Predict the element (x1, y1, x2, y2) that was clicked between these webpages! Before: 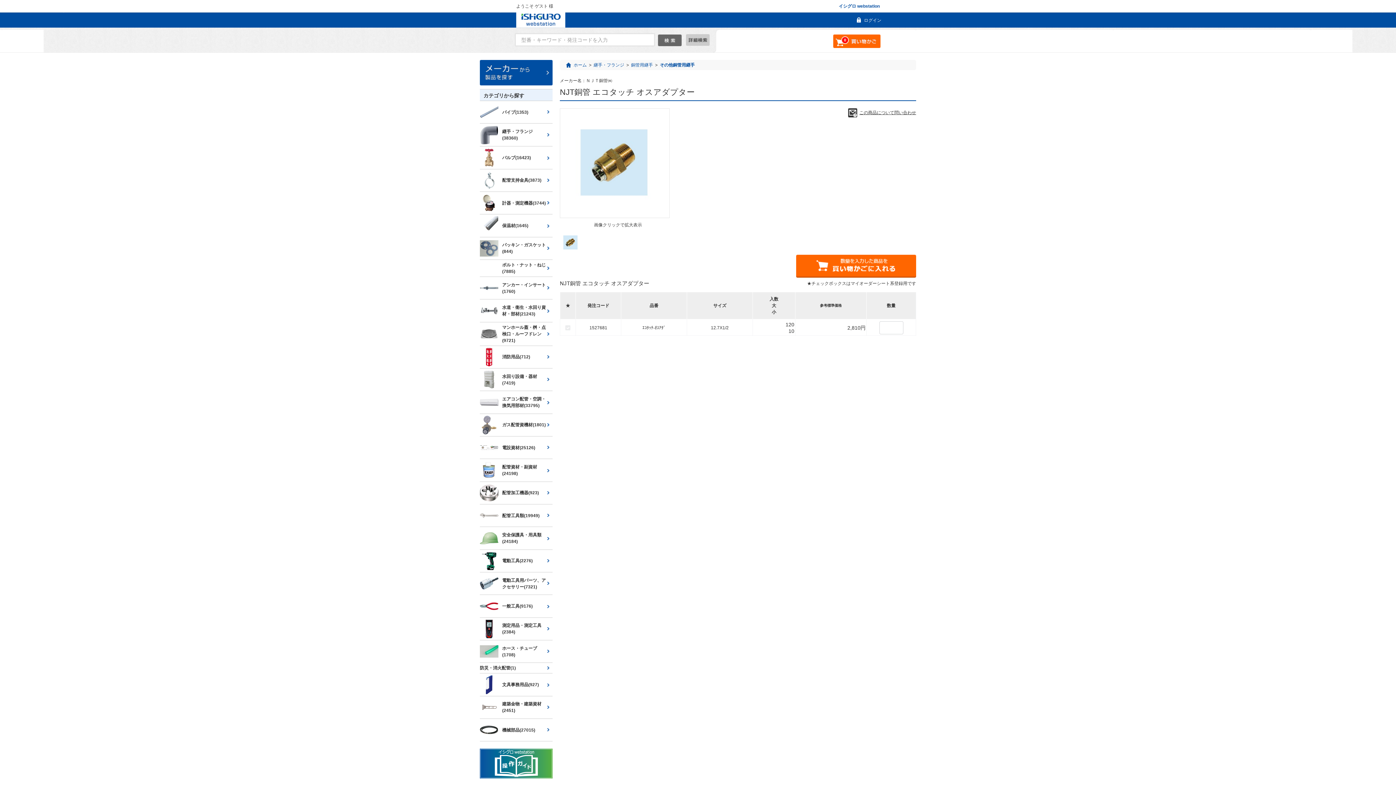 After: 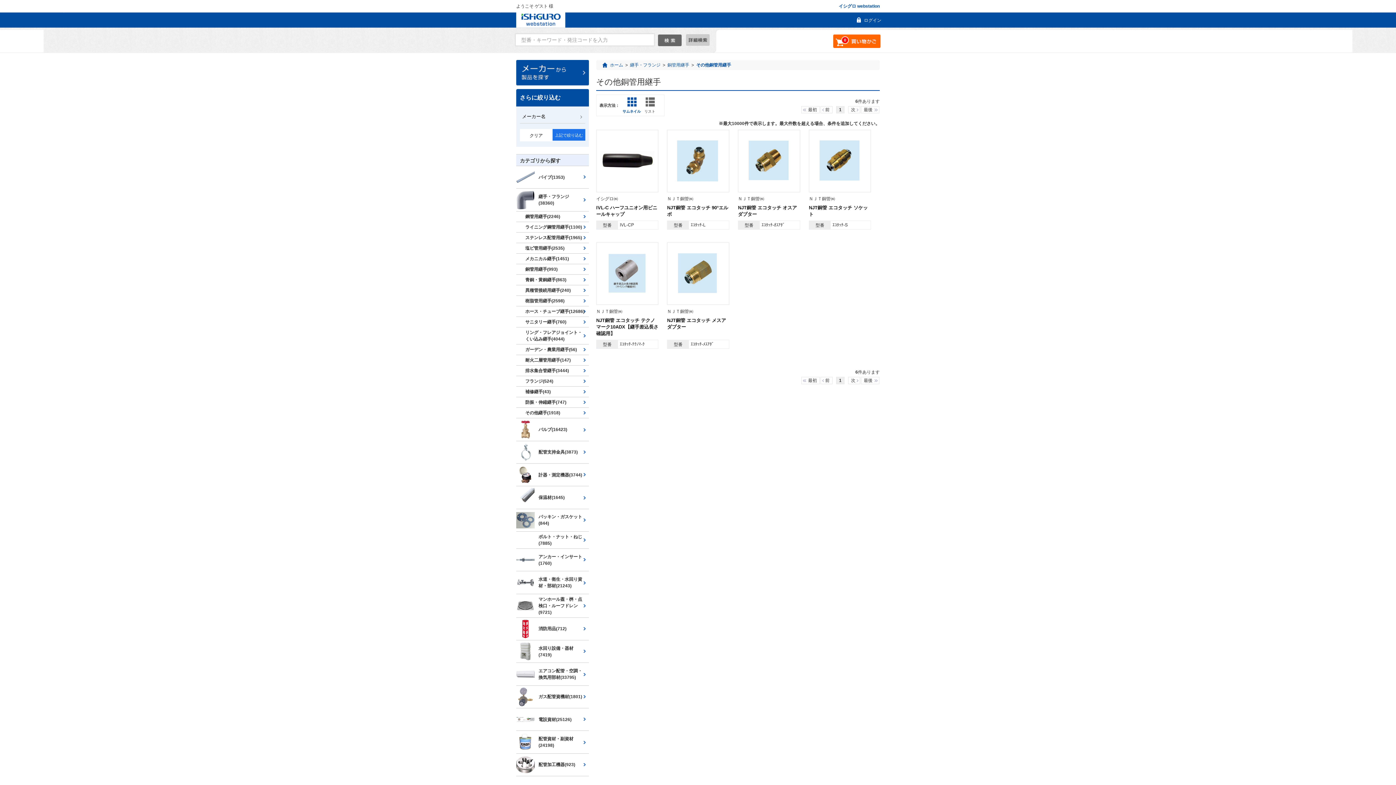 Action: label: その他銅管用継手 bbox: (660, 62, 694, 67)